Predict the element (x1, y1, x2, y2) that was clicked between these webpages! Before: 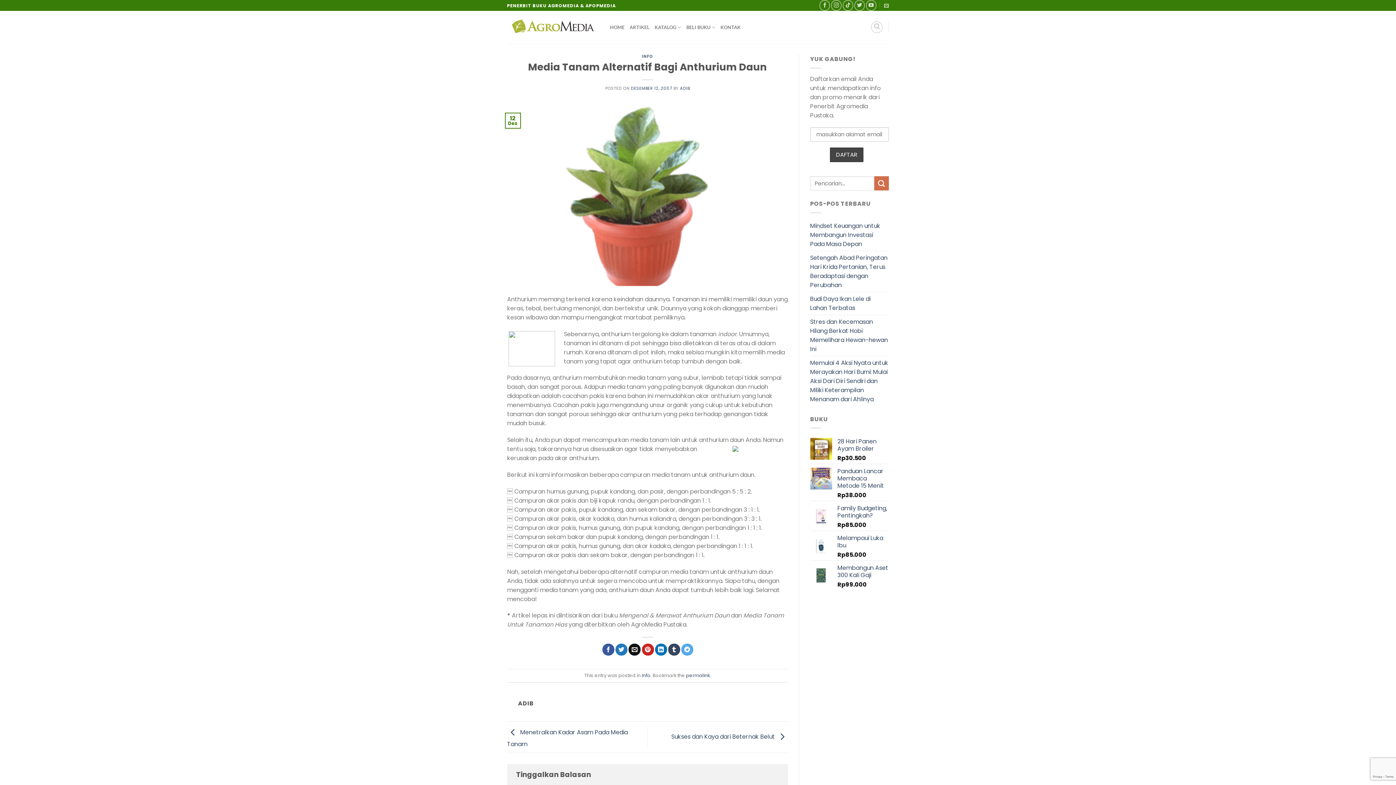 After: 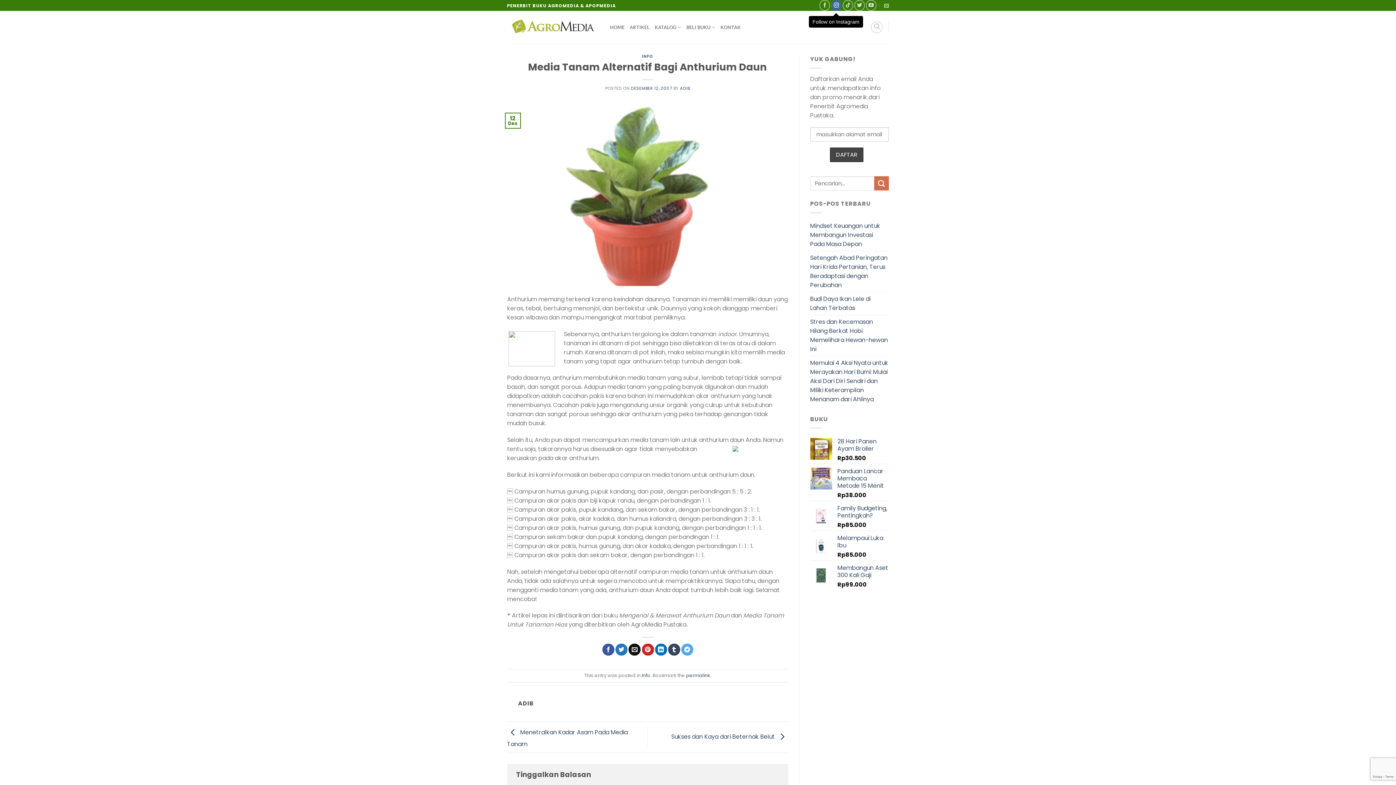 Action: bbox: (831, 0, 841, 10) label: Follow on Instagram